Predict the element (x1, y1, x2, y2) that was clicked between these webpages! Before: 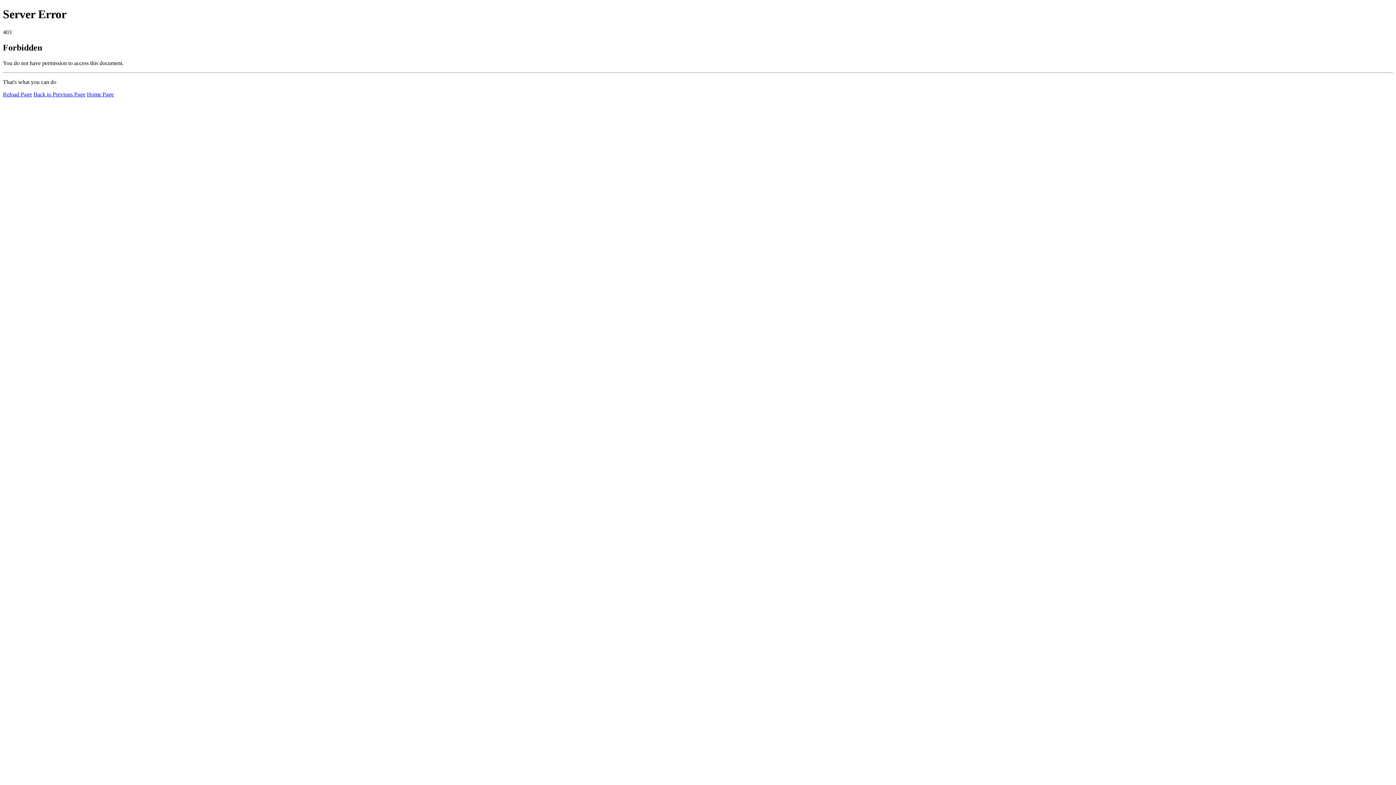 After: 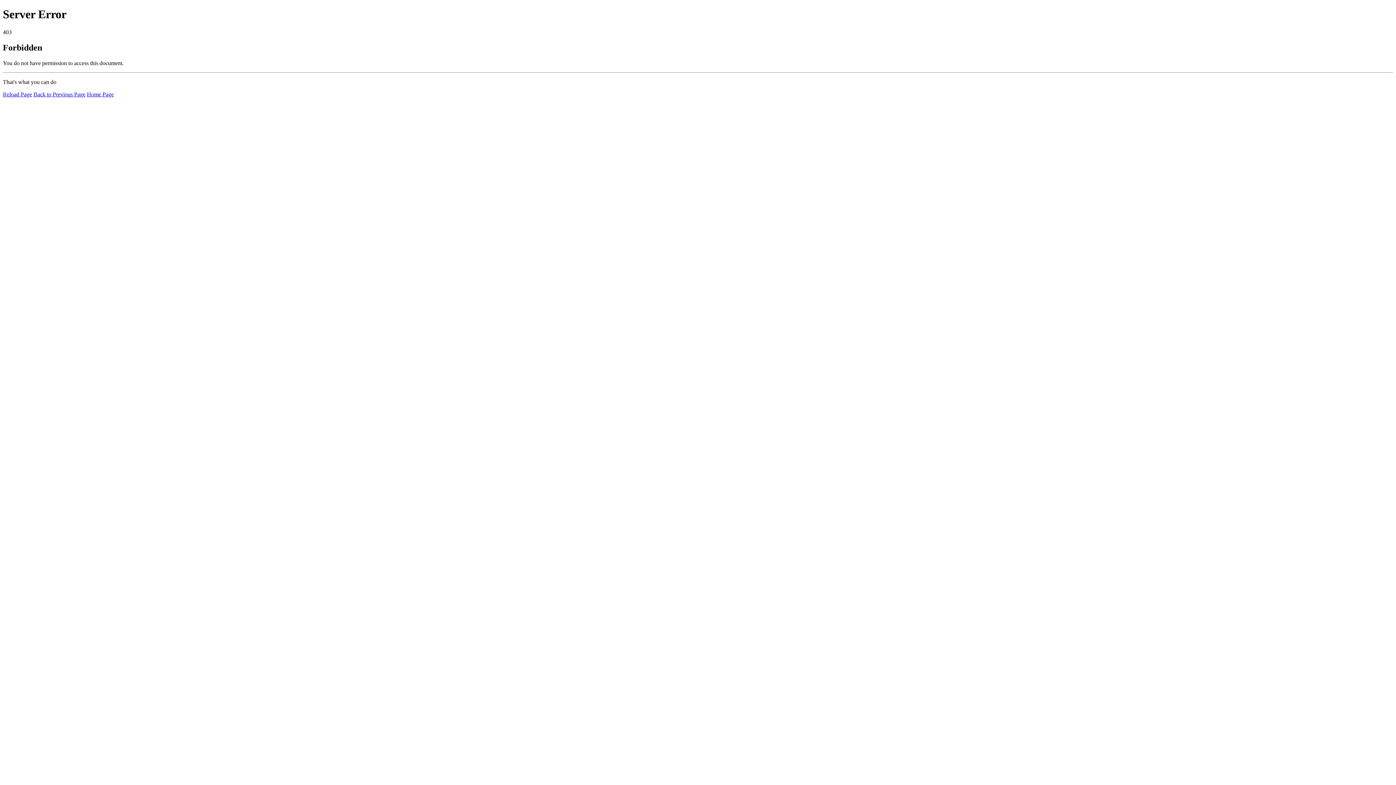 Action: bbox: (86, 91, 113, 97) label: Home Page